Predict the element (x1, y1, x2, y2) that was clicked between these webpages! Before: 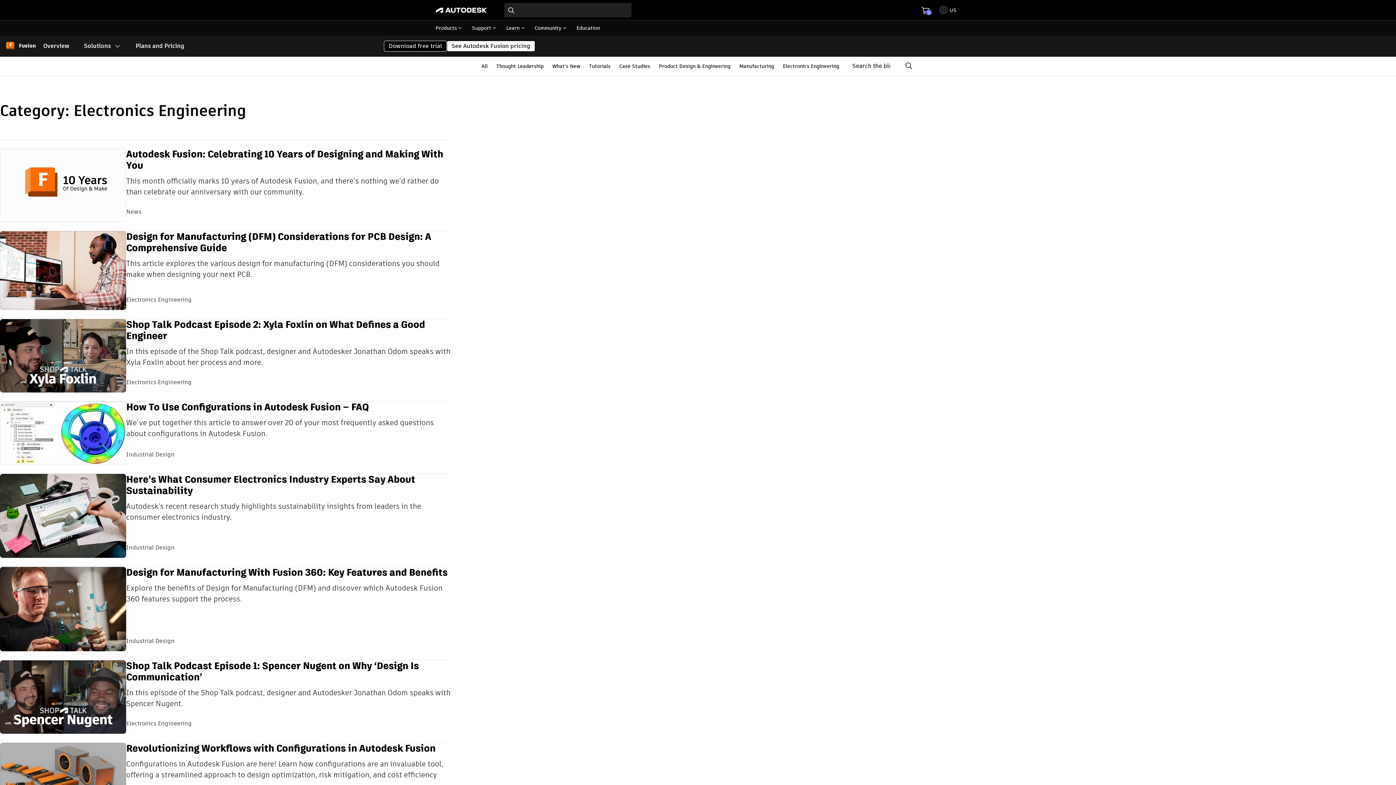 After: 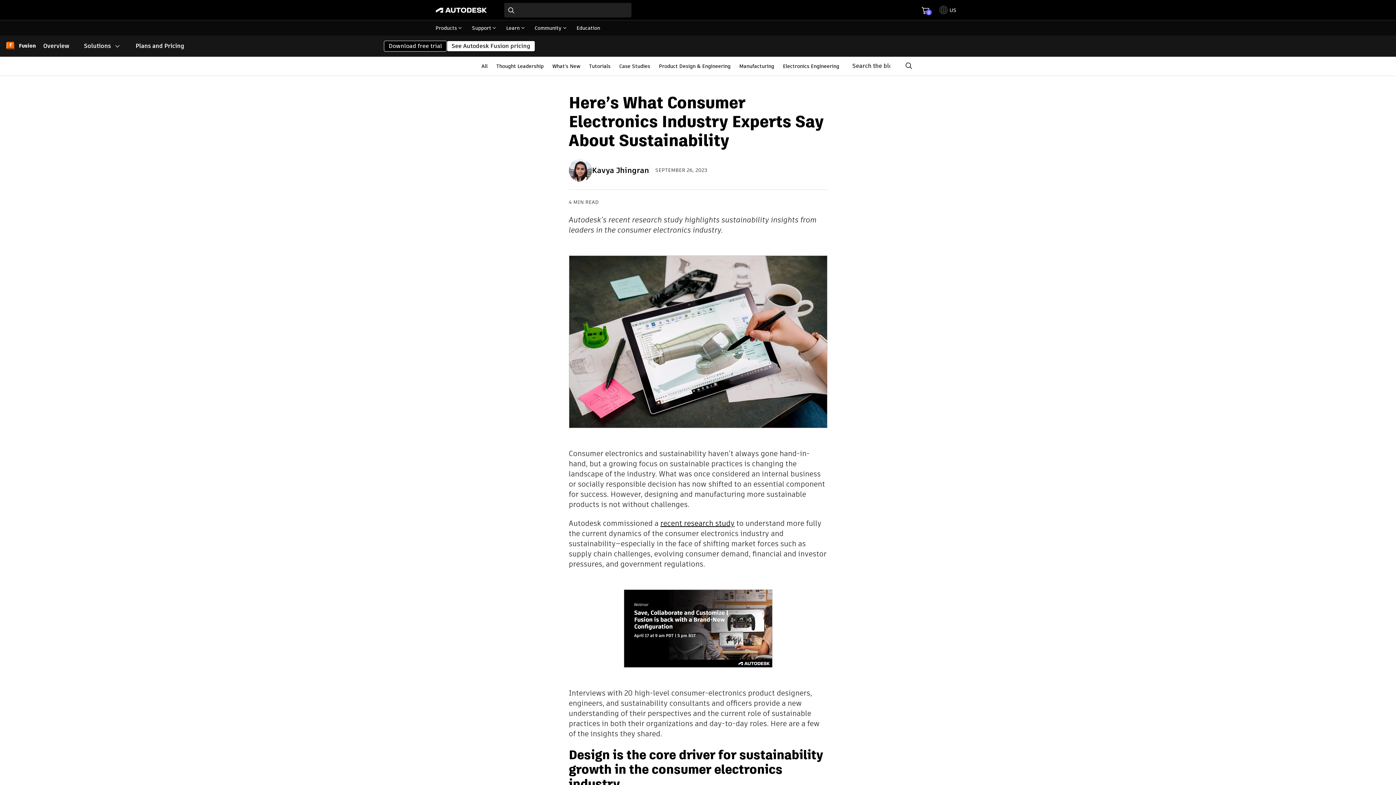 Action: label: Here’s What Consumer Electronics Industry Experts Say About Sustainability  bbox: (126, 472, 415, 497)